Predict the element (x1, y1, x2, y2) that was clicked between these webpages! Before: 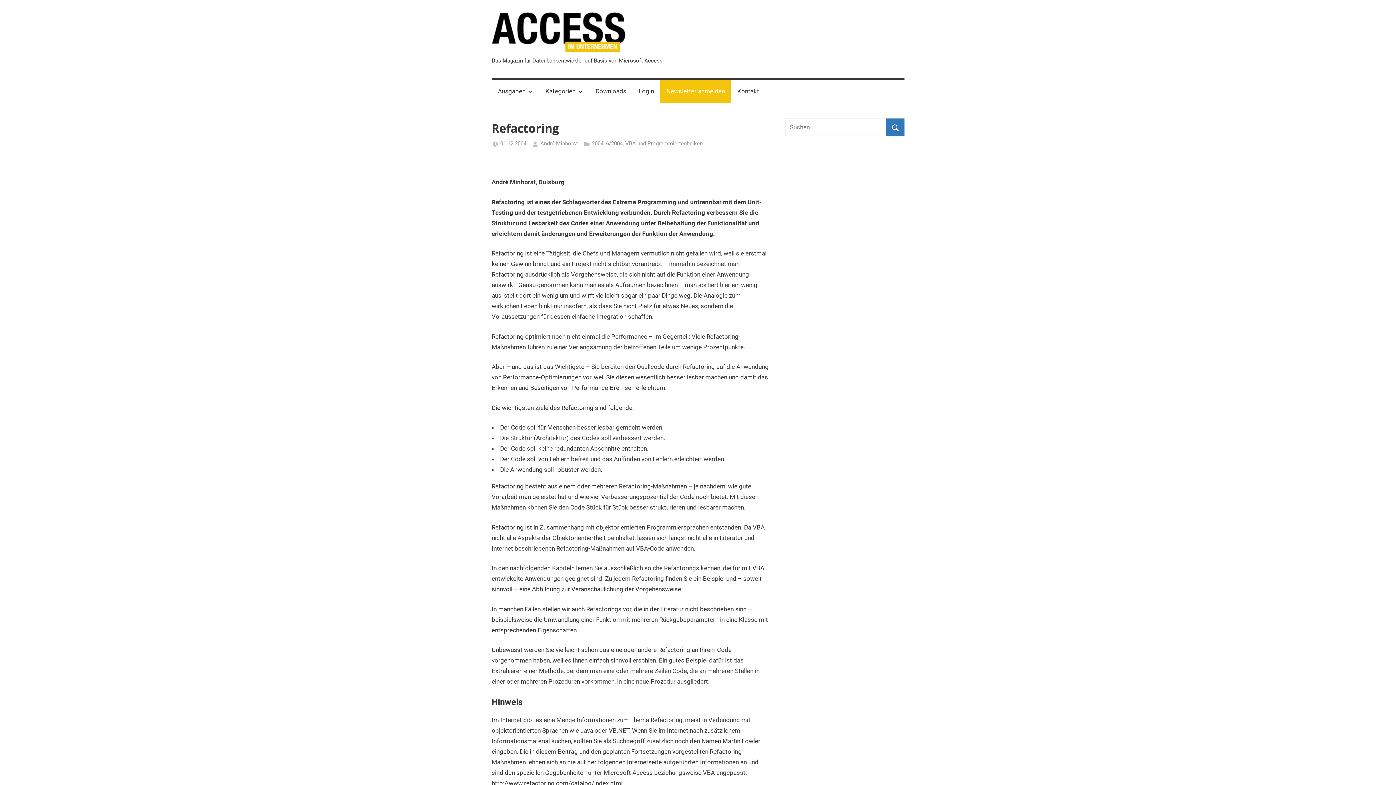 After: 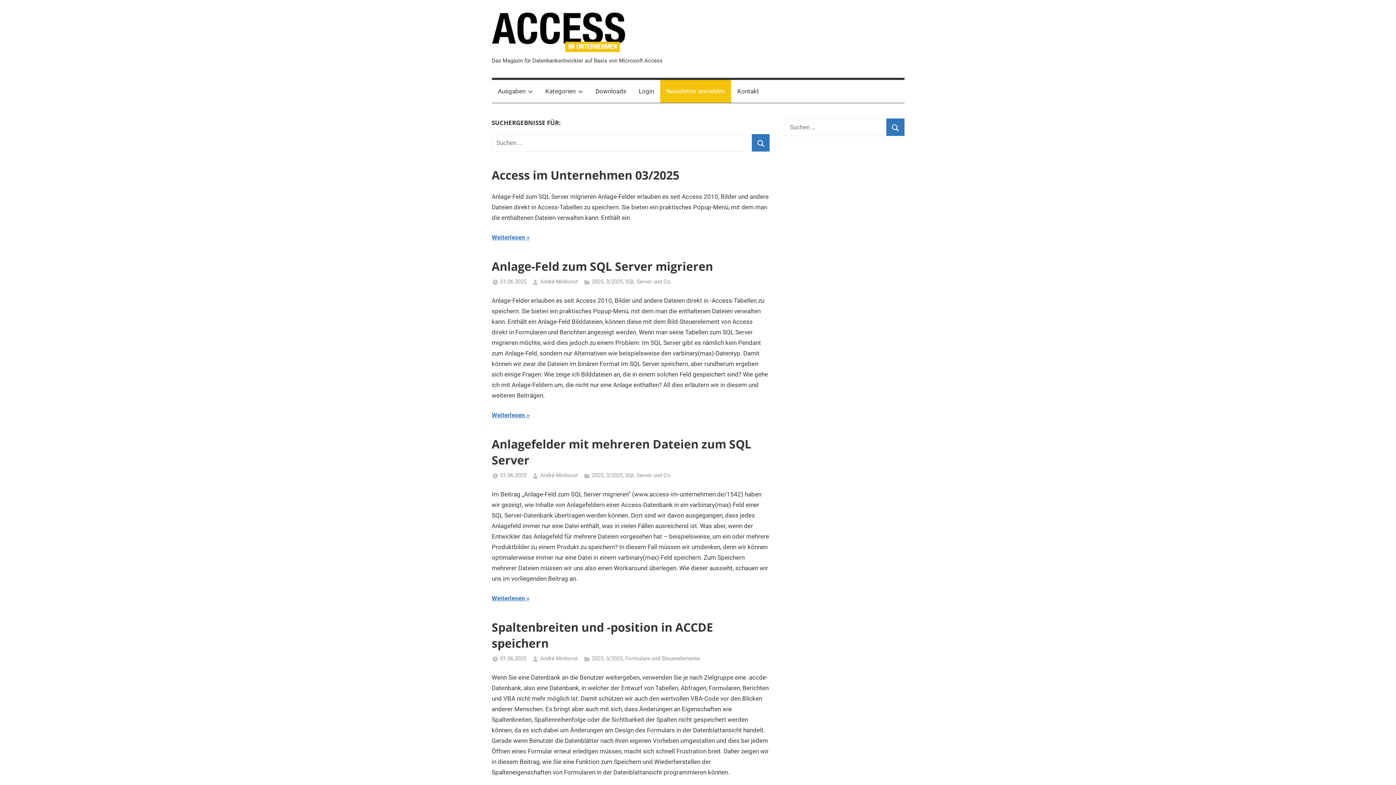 Action: bbox: (886, 118, 904, 136)